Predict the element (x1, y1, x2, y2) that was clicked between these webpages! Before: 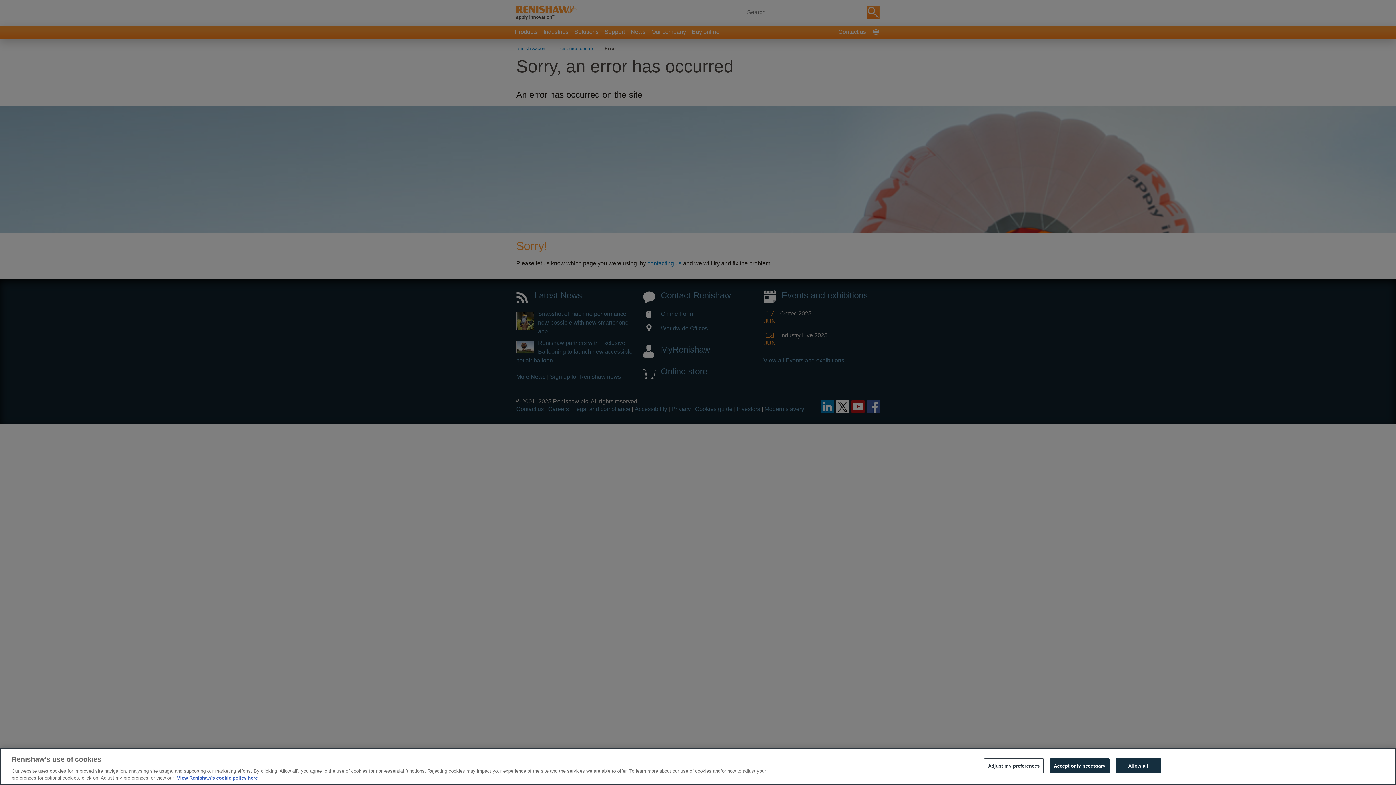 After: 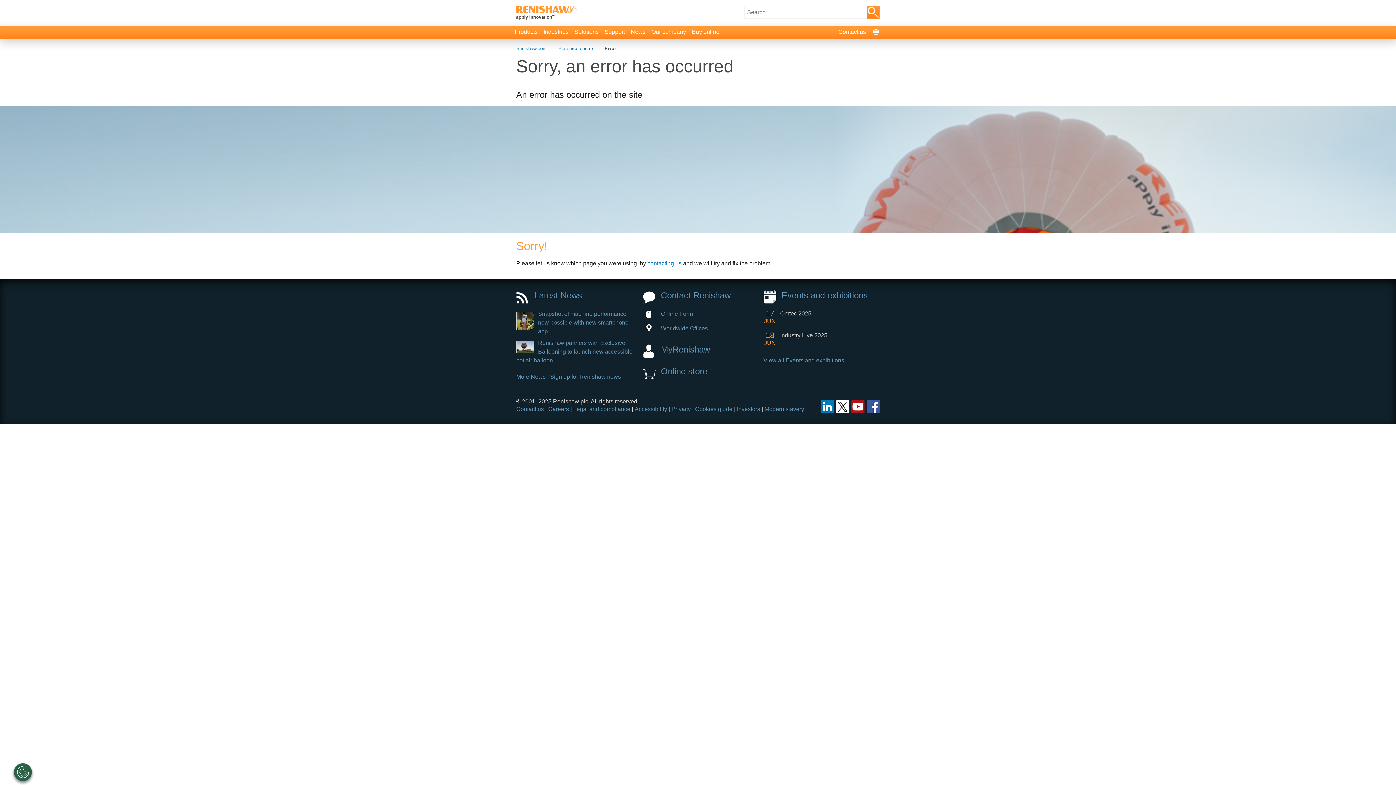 Action: label: Accept only necessary bbox: (1050, 758, 1109, 773)